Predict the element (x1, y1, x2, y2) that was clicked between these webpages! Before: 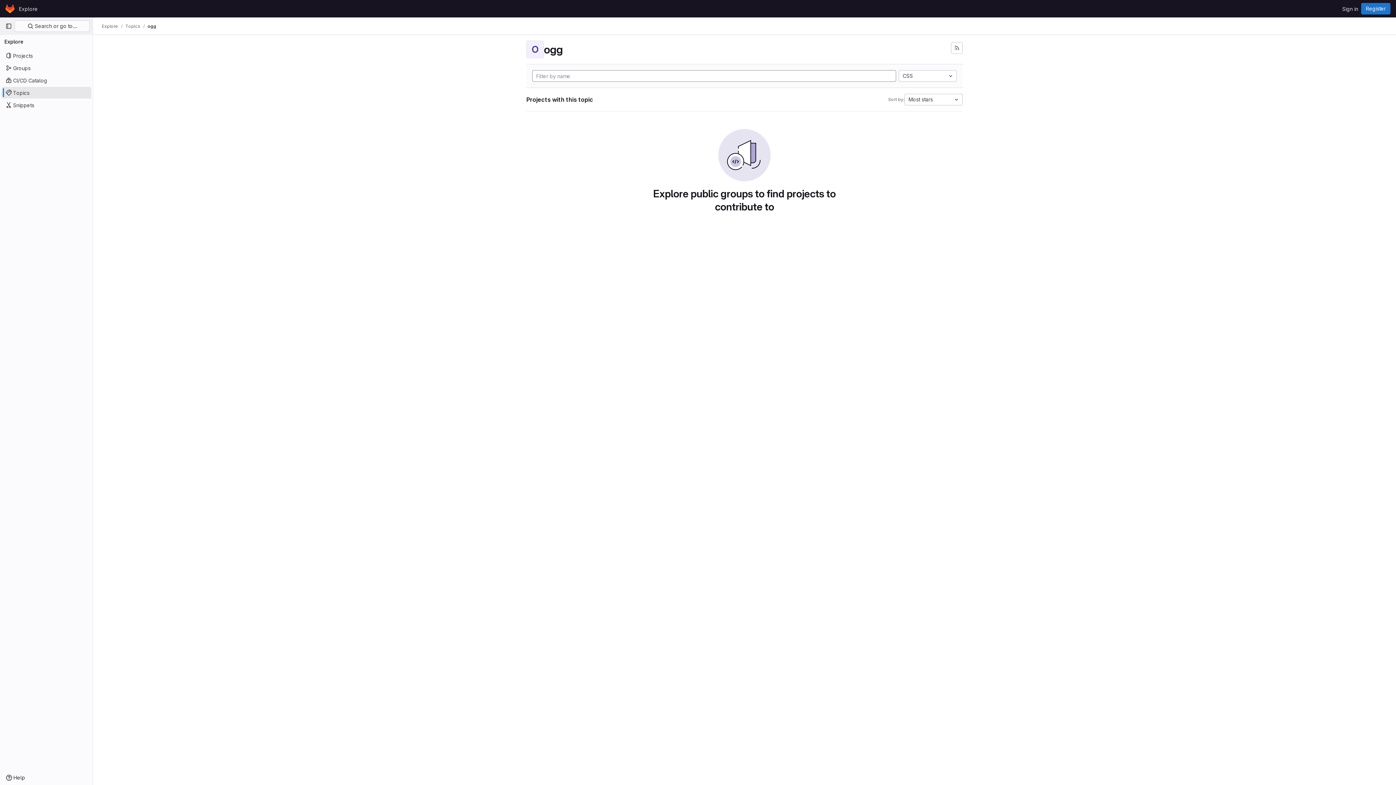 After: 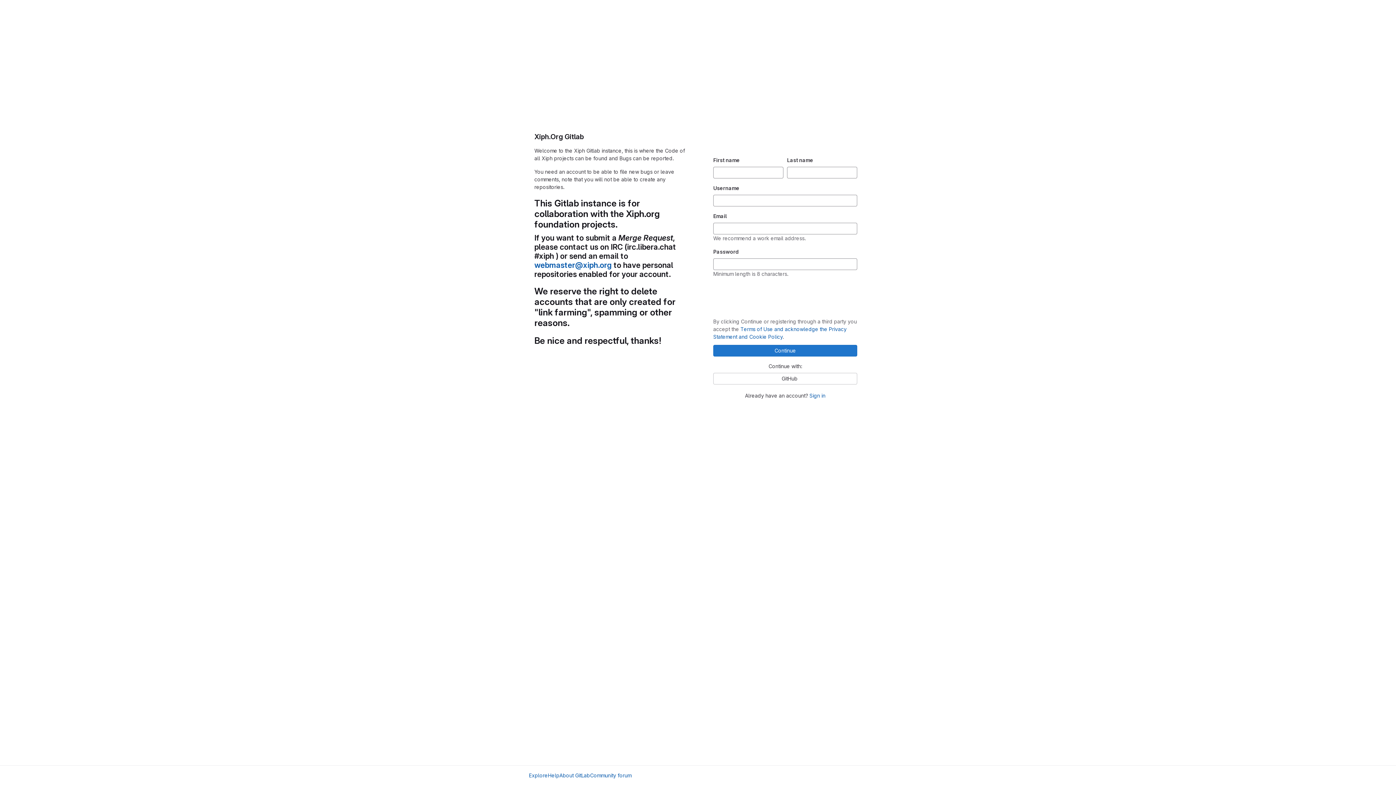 Action: bbox: (1361, 2, 1390, 14) label: Register